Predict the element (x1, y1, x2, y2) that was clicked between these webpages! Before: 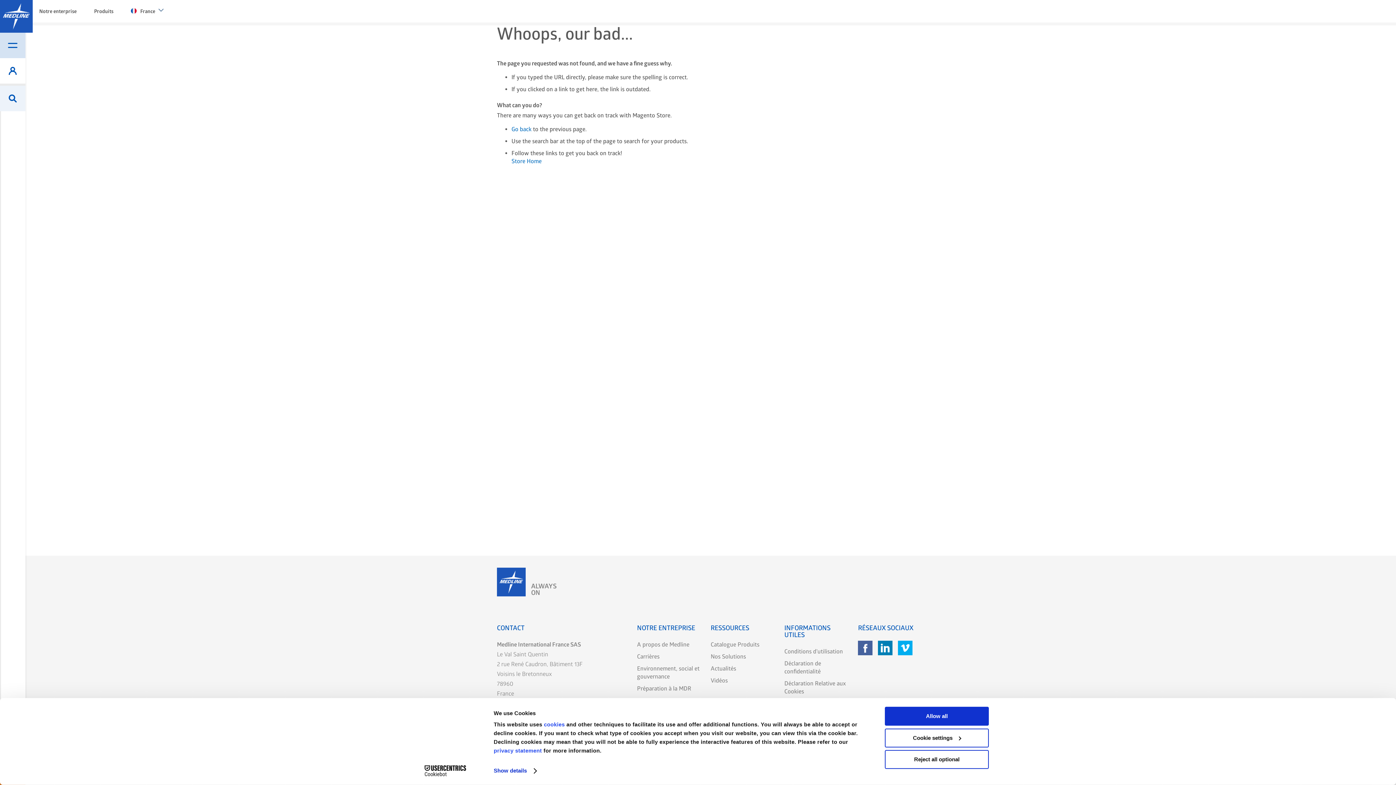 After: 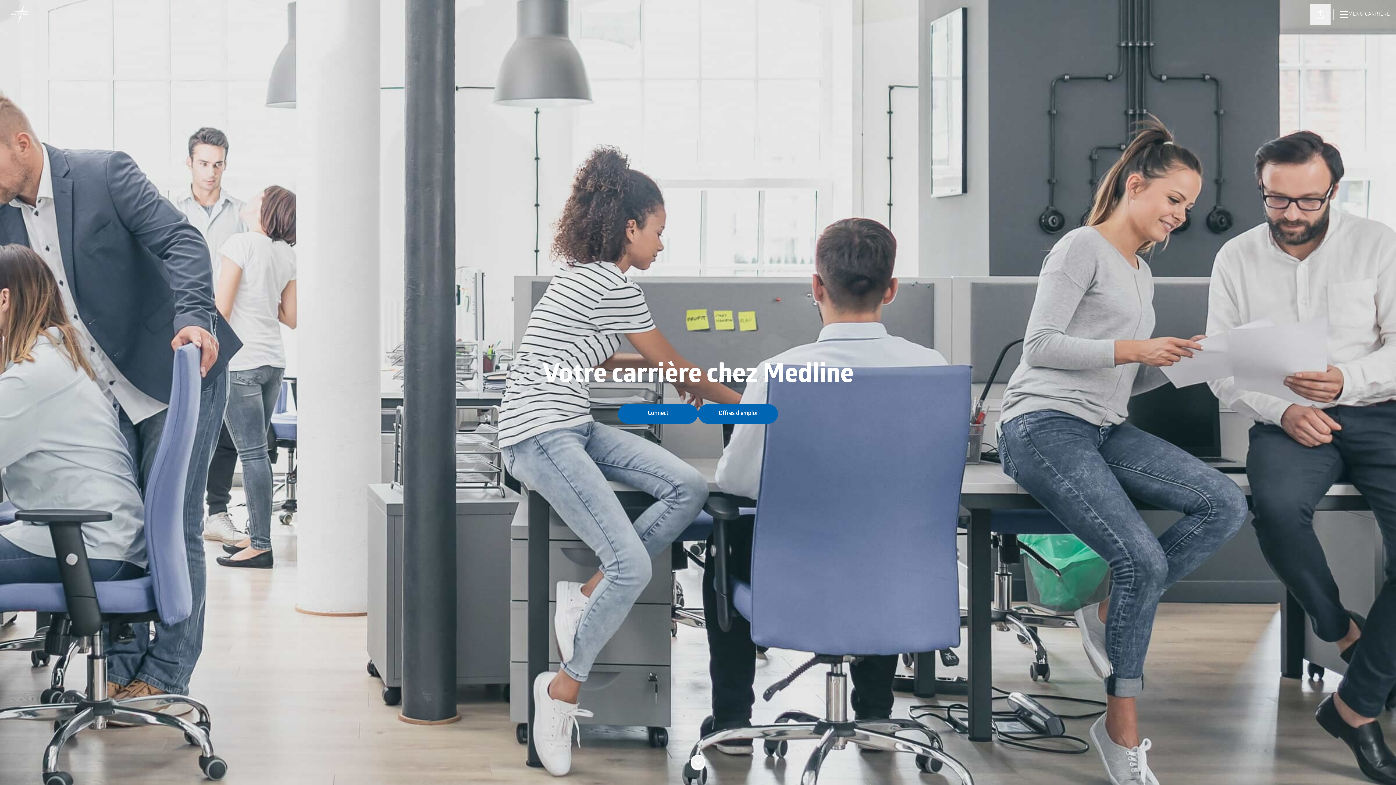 Action: bbox: (637, 653, 659, 660) label: Carrières